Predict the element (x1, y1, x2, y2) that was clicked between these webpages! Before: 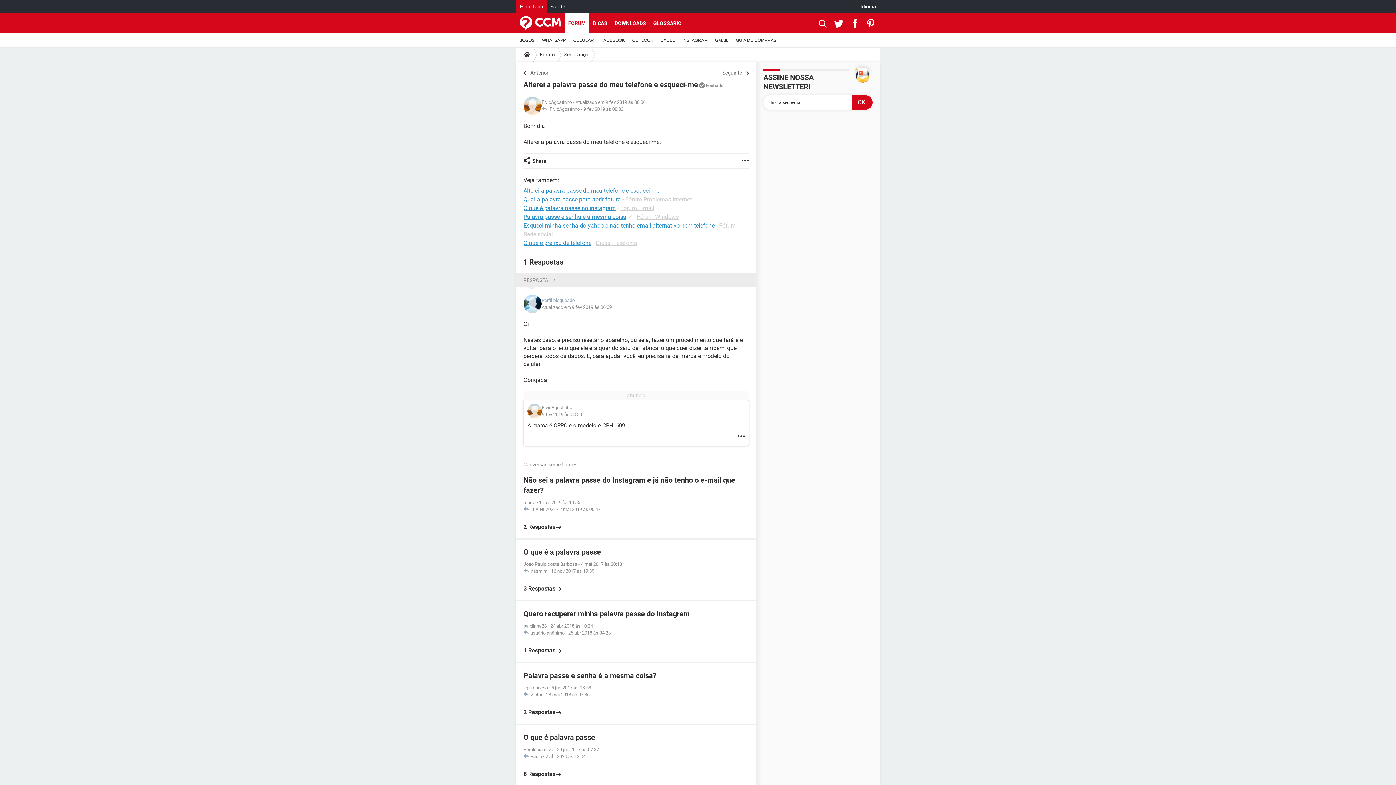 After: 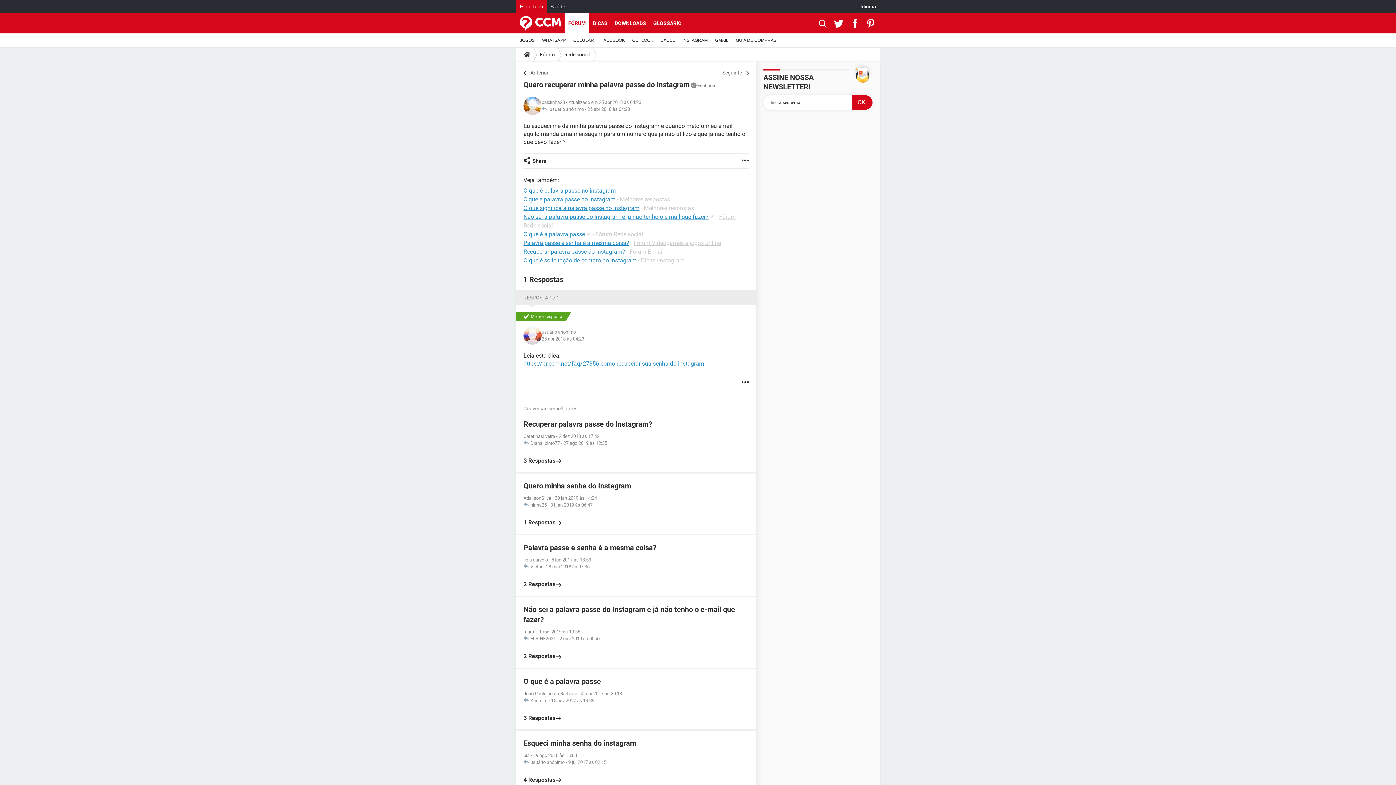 Action: label: Quero recuperar minha palavra passe do Instagram
baixiinha28 - 24 abr 2018 às 10:24
 usuário anônimo - 25 abr 2018 às 04:23

1 Respostas bbox: (523, 609, 749, 654)